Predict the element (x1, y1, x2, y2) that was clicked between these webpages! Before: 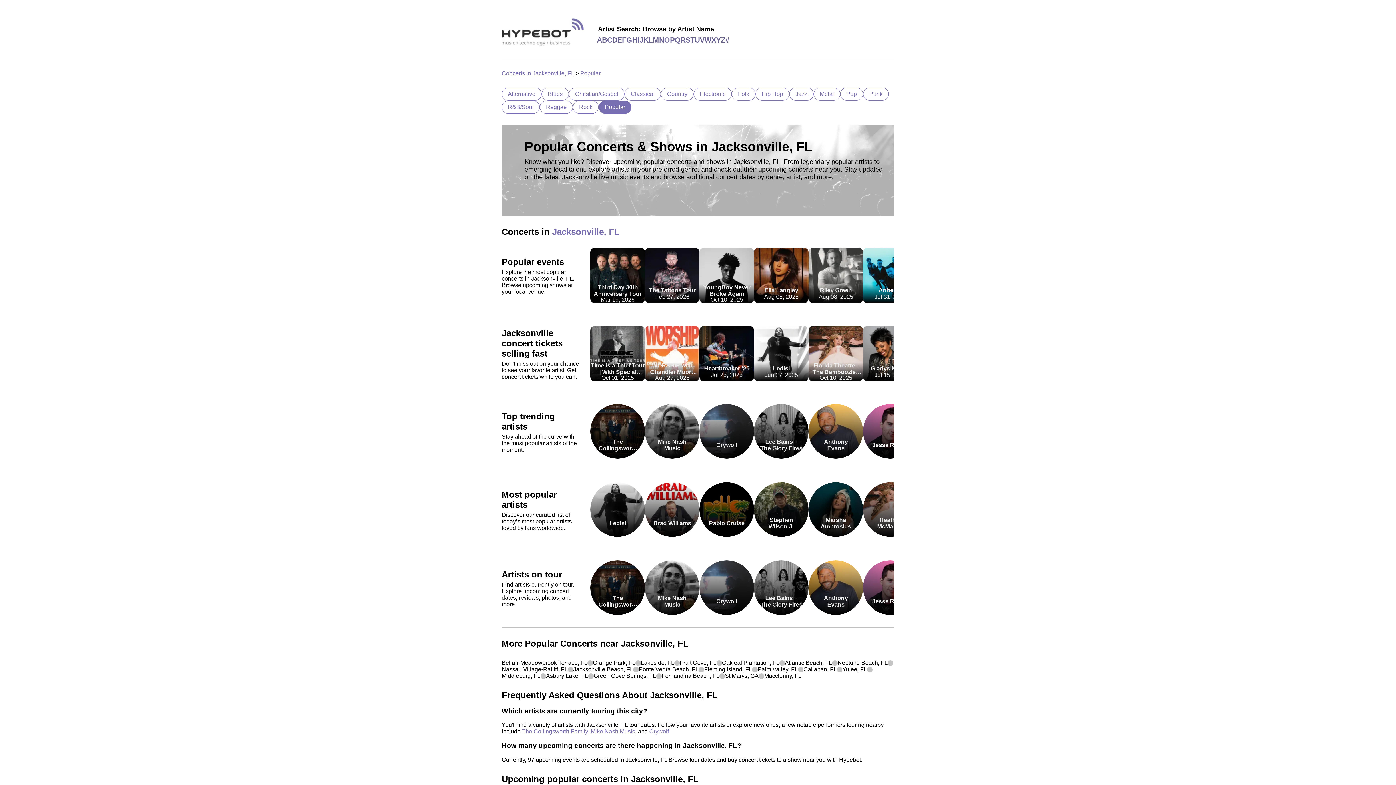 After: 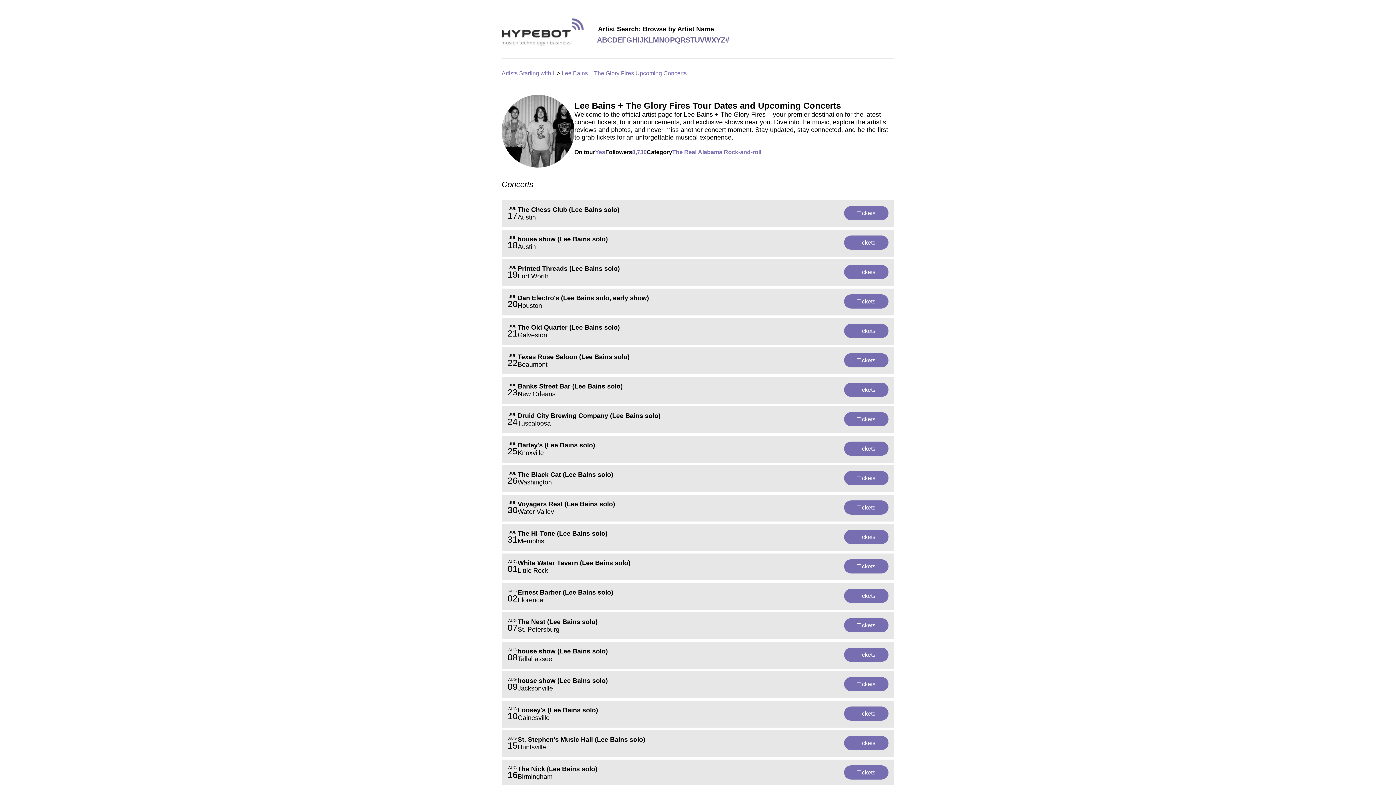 Action: label: Lee Bains + The Glory Fires bbox: (754, 560, 808, 616)